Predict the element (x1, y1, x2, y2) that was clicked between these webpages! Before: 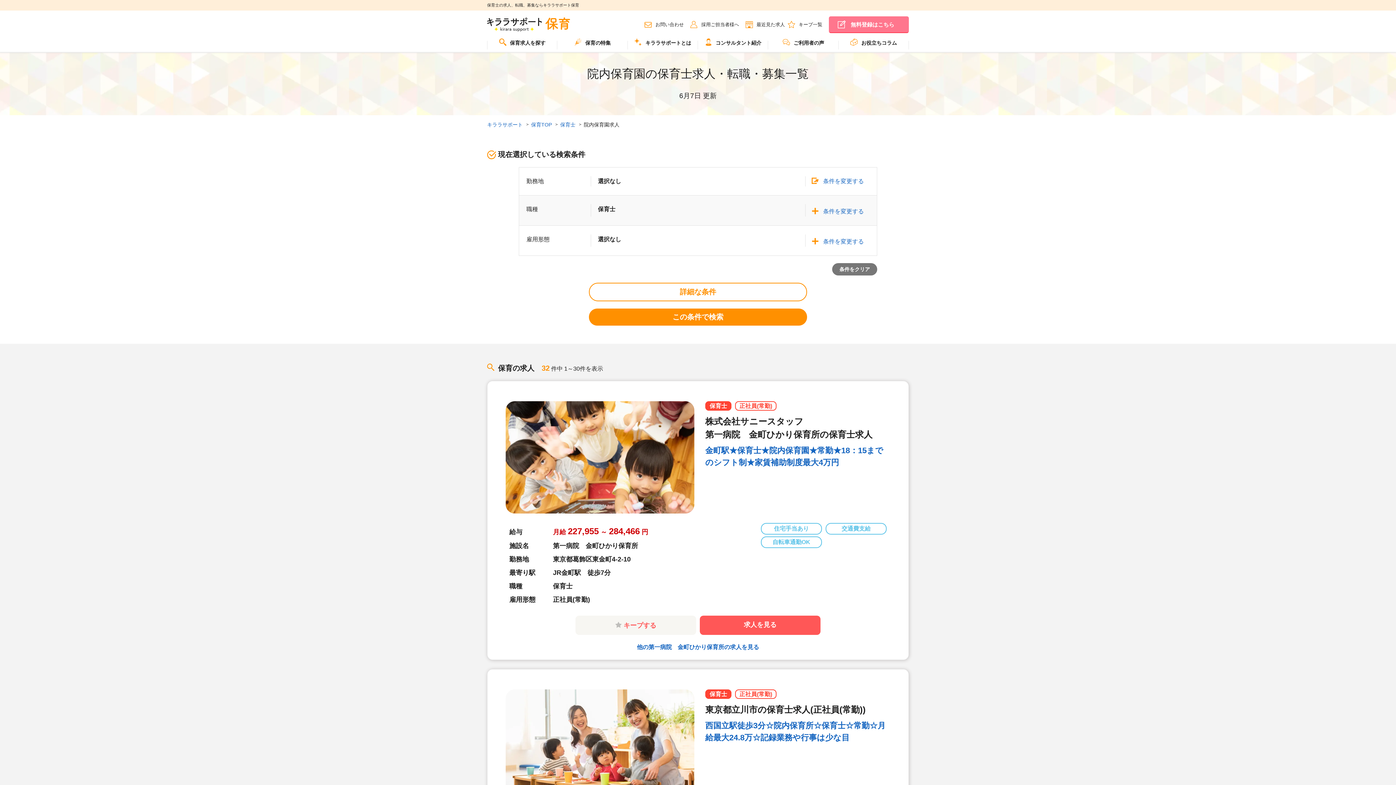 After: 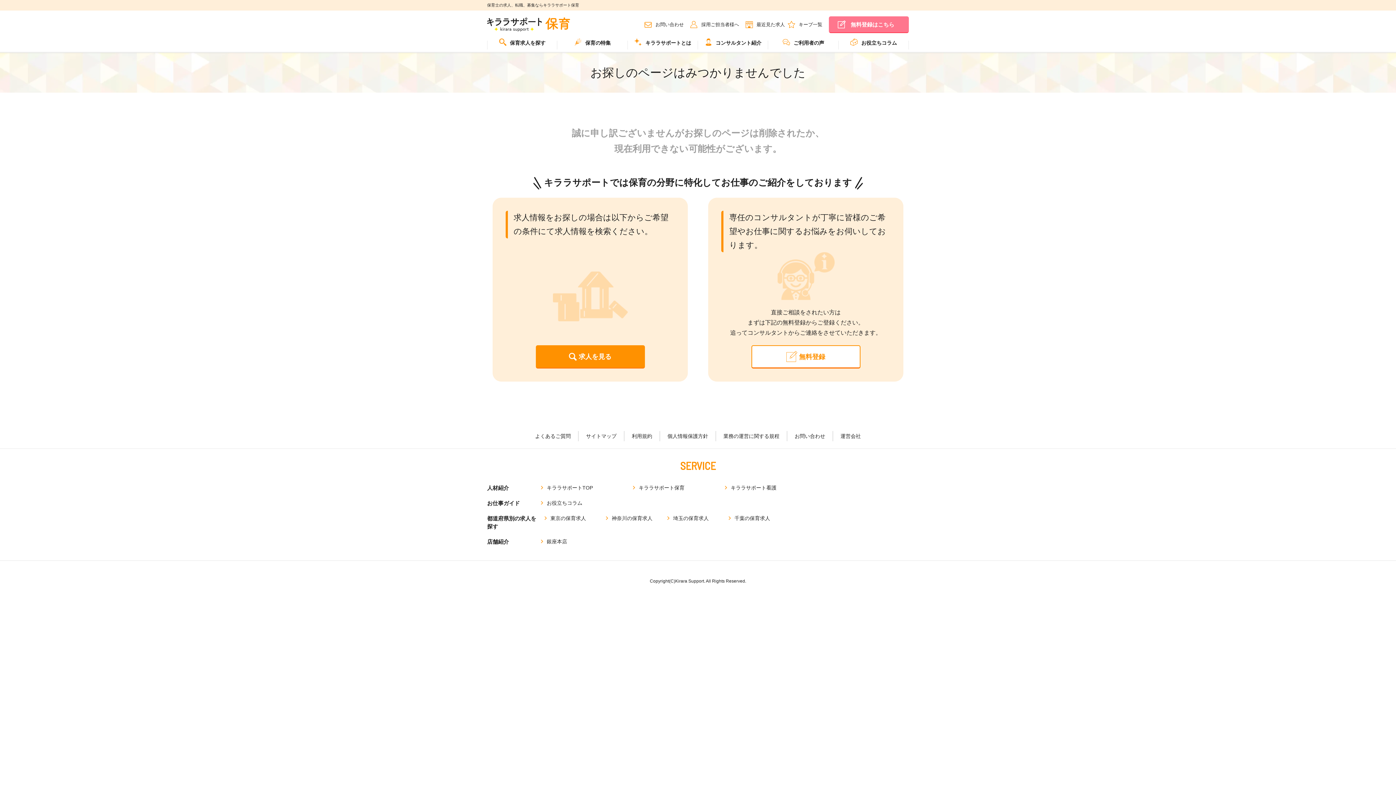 Action: bbox: (637, 644, 759, 650) label: 他の第一病院　金町ひかり保育所の求人を見る